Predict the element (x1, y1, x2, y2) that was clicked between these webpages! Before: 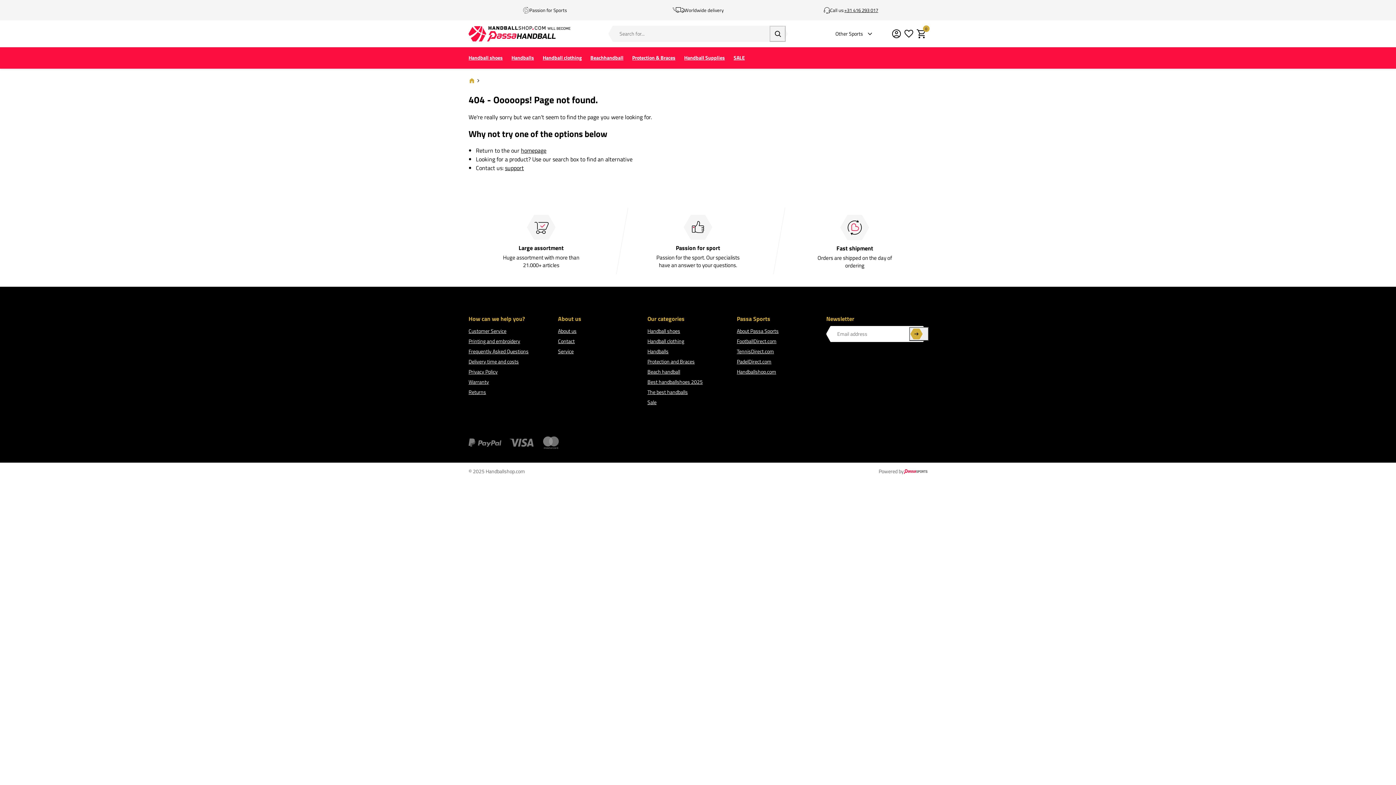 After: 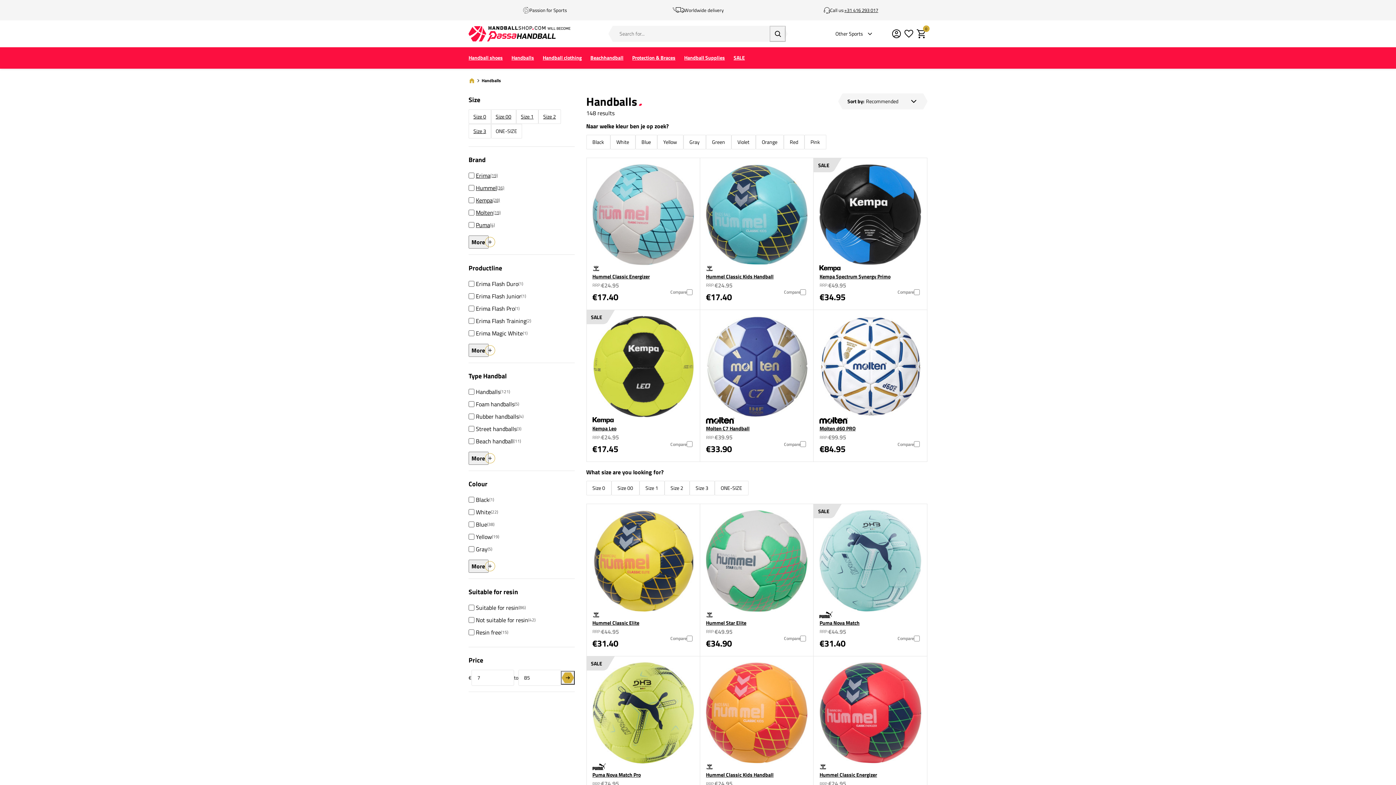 Action: bbox: (507, 49, 538, 66) label: Handballs